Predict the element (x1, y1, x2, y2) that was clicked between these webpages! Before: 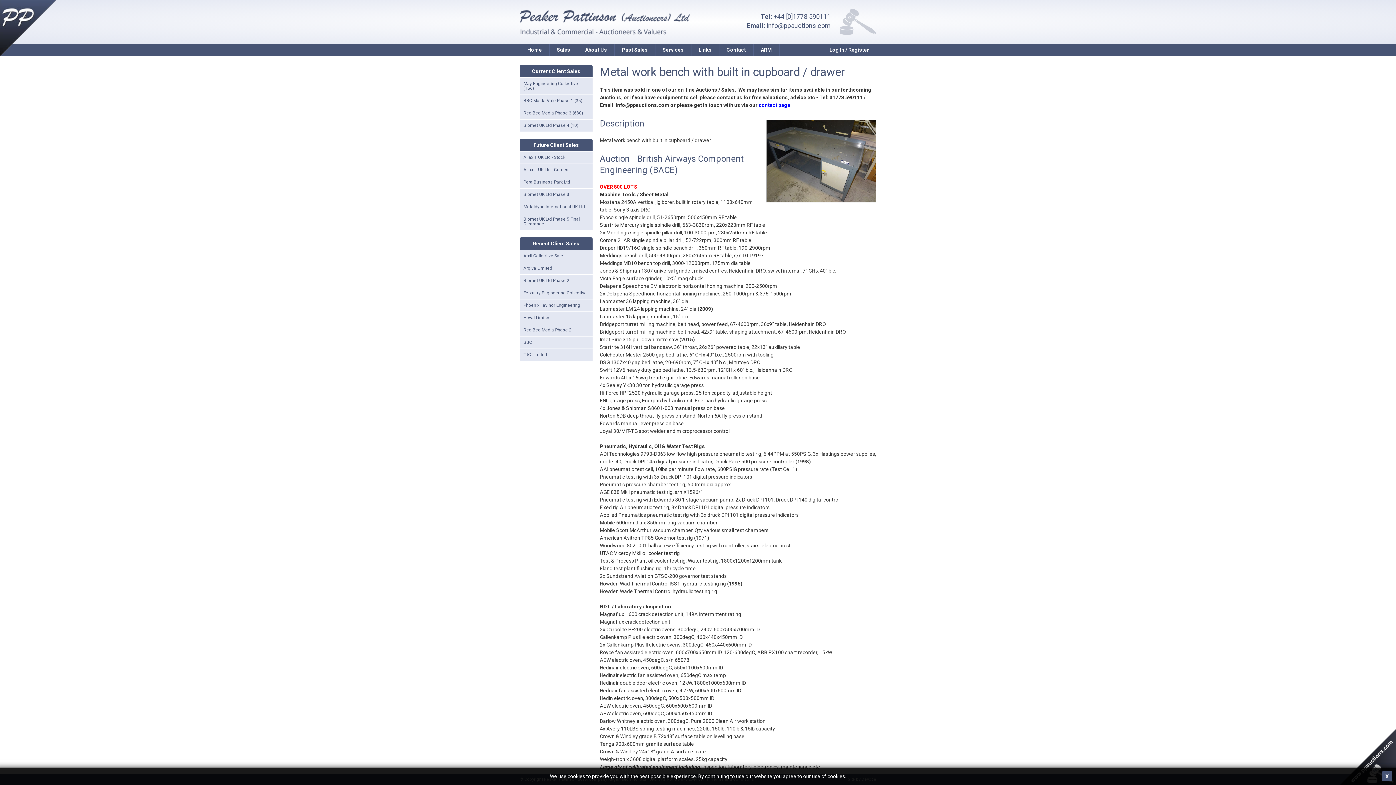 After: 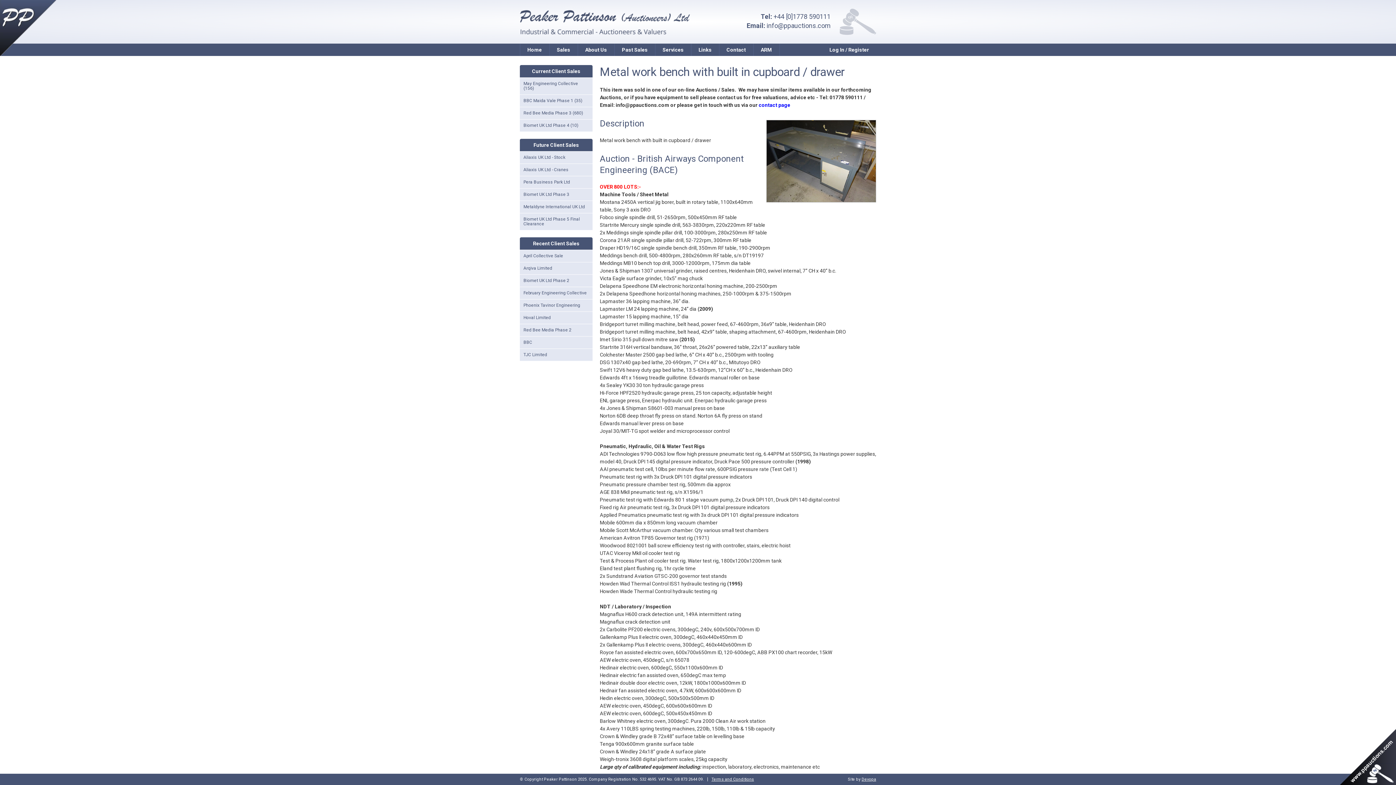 Action: bbox: (1382, 771, 1392, 781) label: X